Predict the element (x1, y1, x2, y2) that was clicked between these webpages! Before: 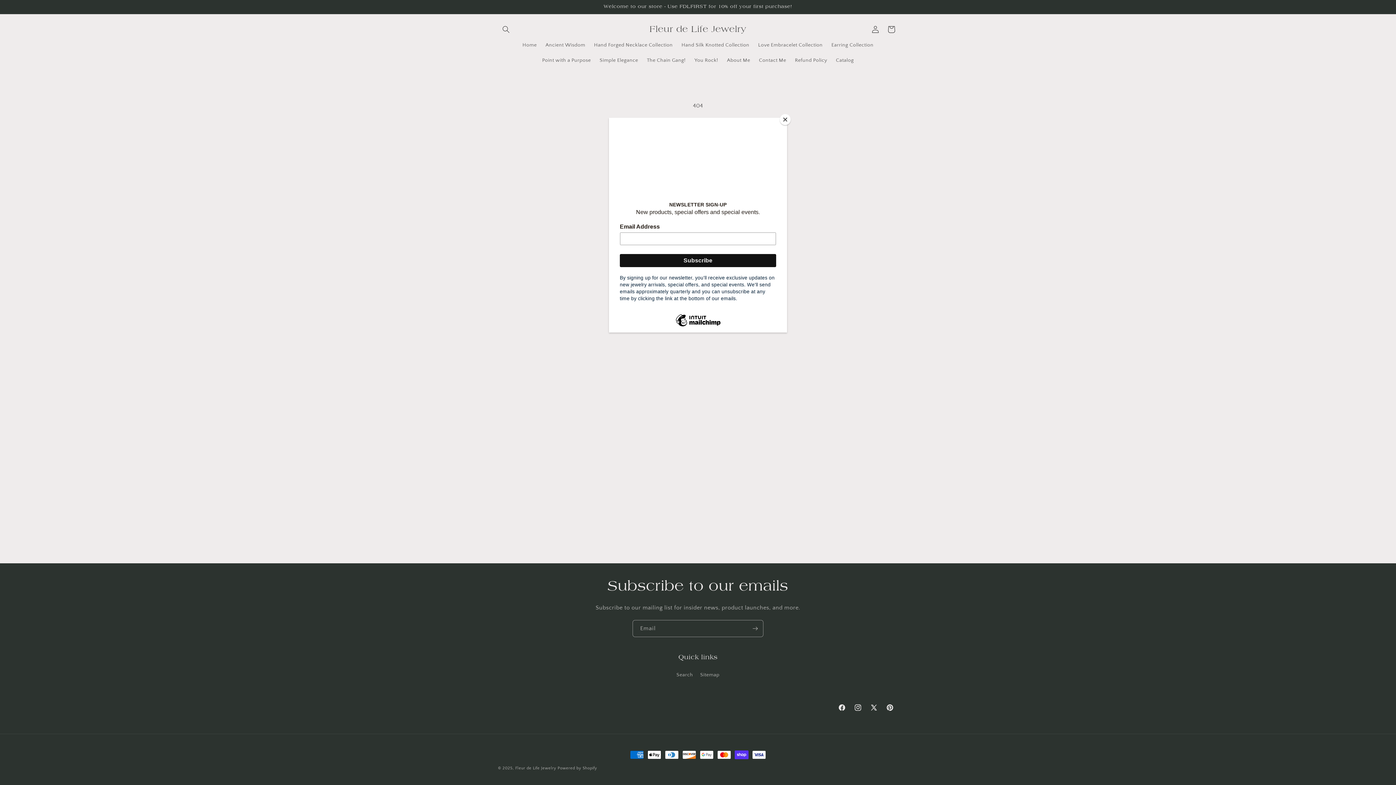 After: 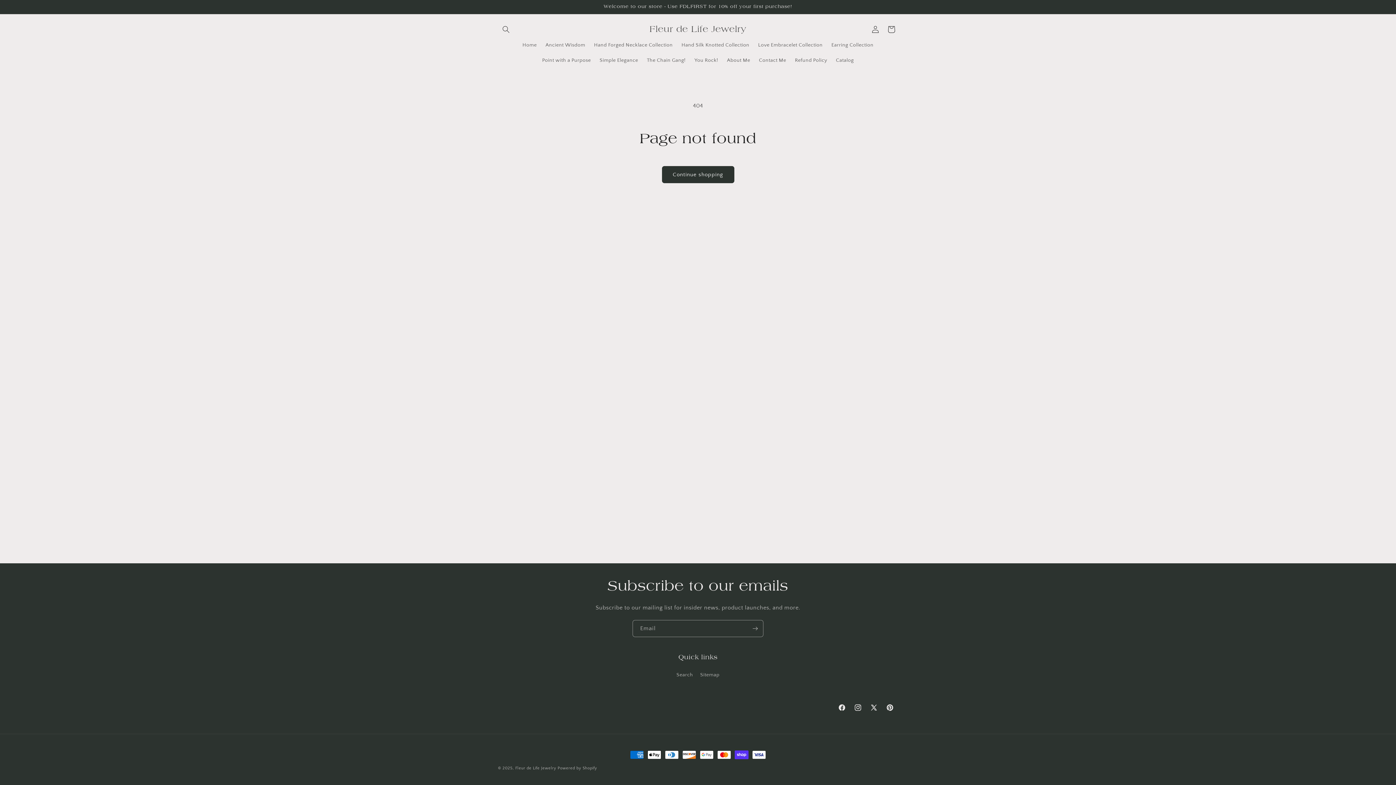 Action: label: Close bbox: (780, 114, 790, 125)